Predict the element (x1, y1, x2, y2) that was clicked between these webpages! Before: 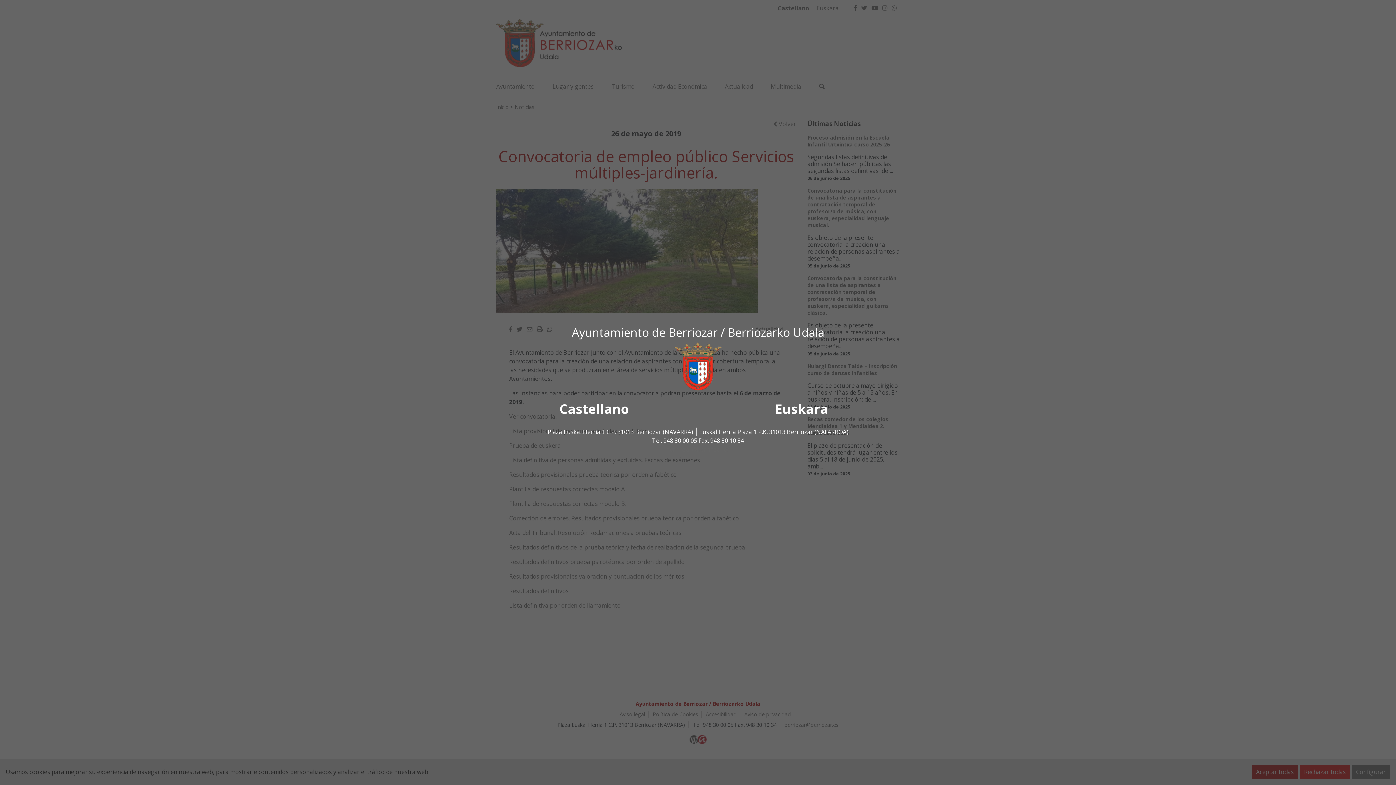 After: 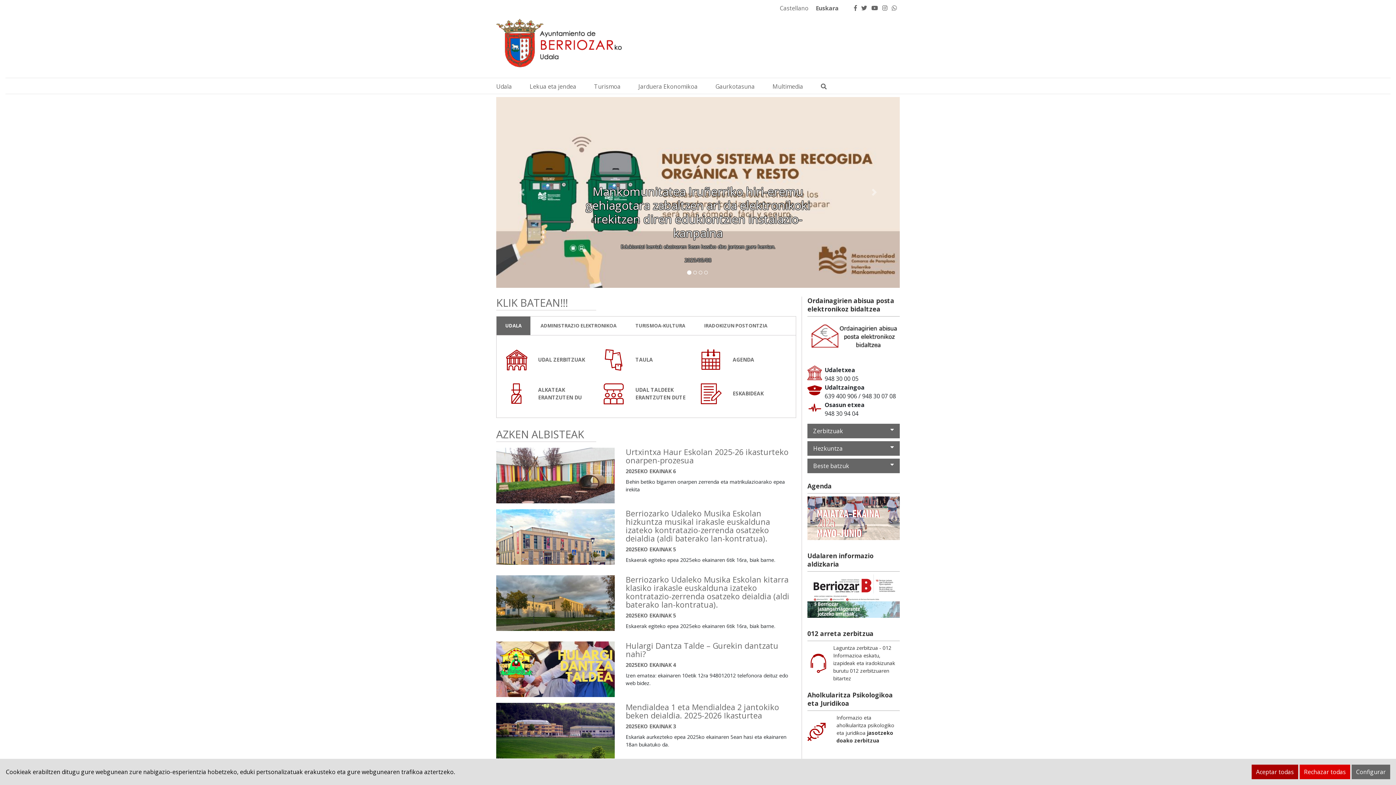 Action: bbox: (775, 400, 828, 418) label: Euskara